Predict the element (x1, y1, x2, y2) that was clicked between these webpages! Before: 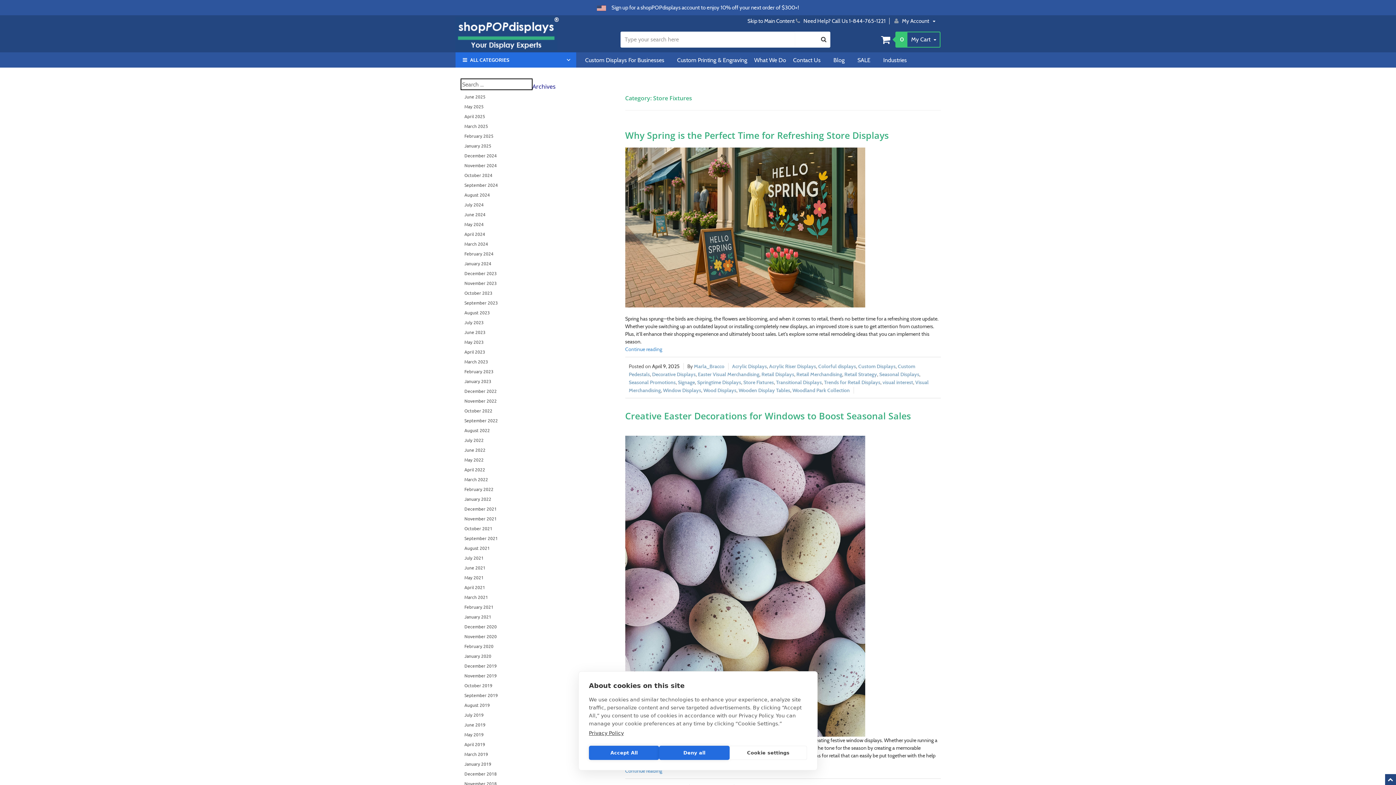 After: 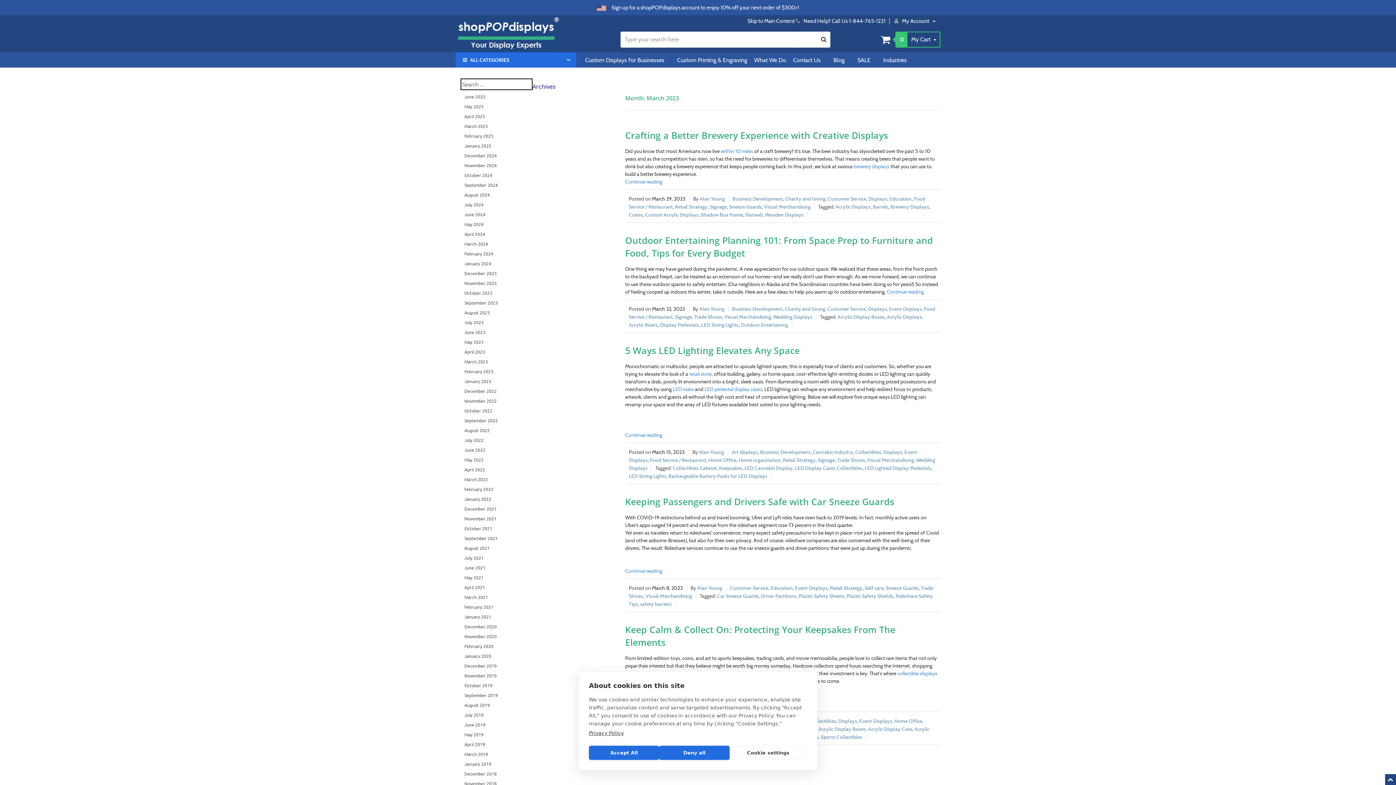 Action: label: March 2023 bbox: (464, 358, 488, 364)